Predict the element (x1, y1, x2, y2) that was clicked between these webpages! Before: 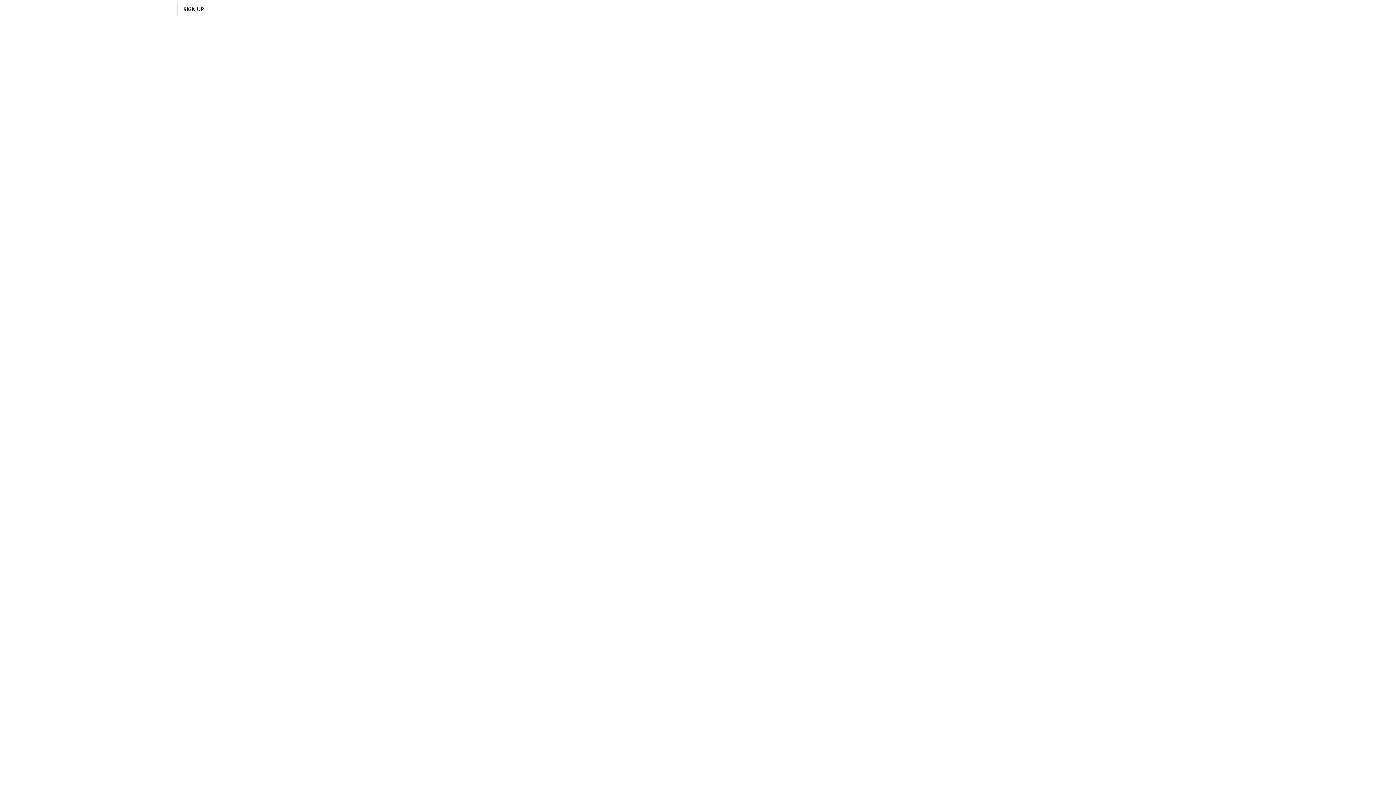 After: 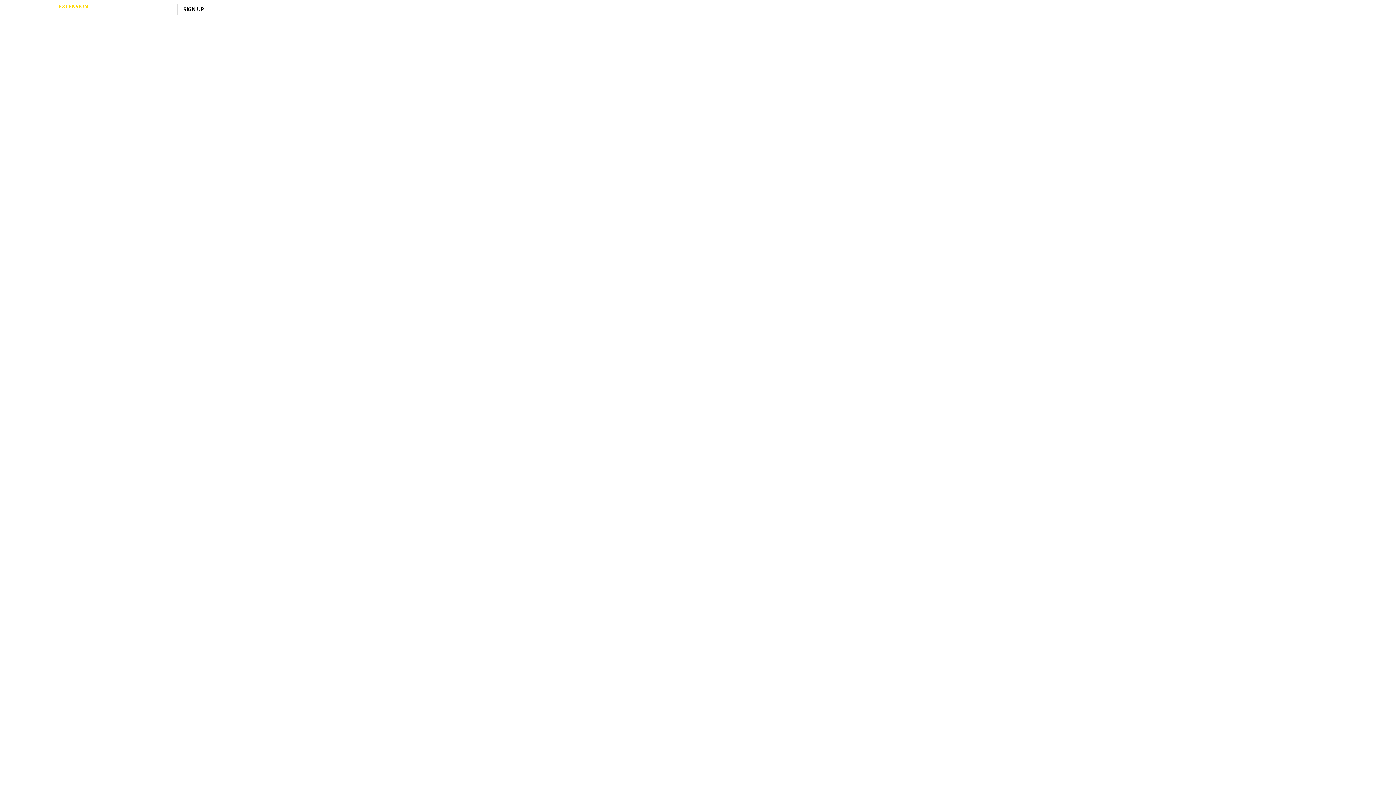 Action: label: EXTENSION bbox: (58, 2, 88, 10)